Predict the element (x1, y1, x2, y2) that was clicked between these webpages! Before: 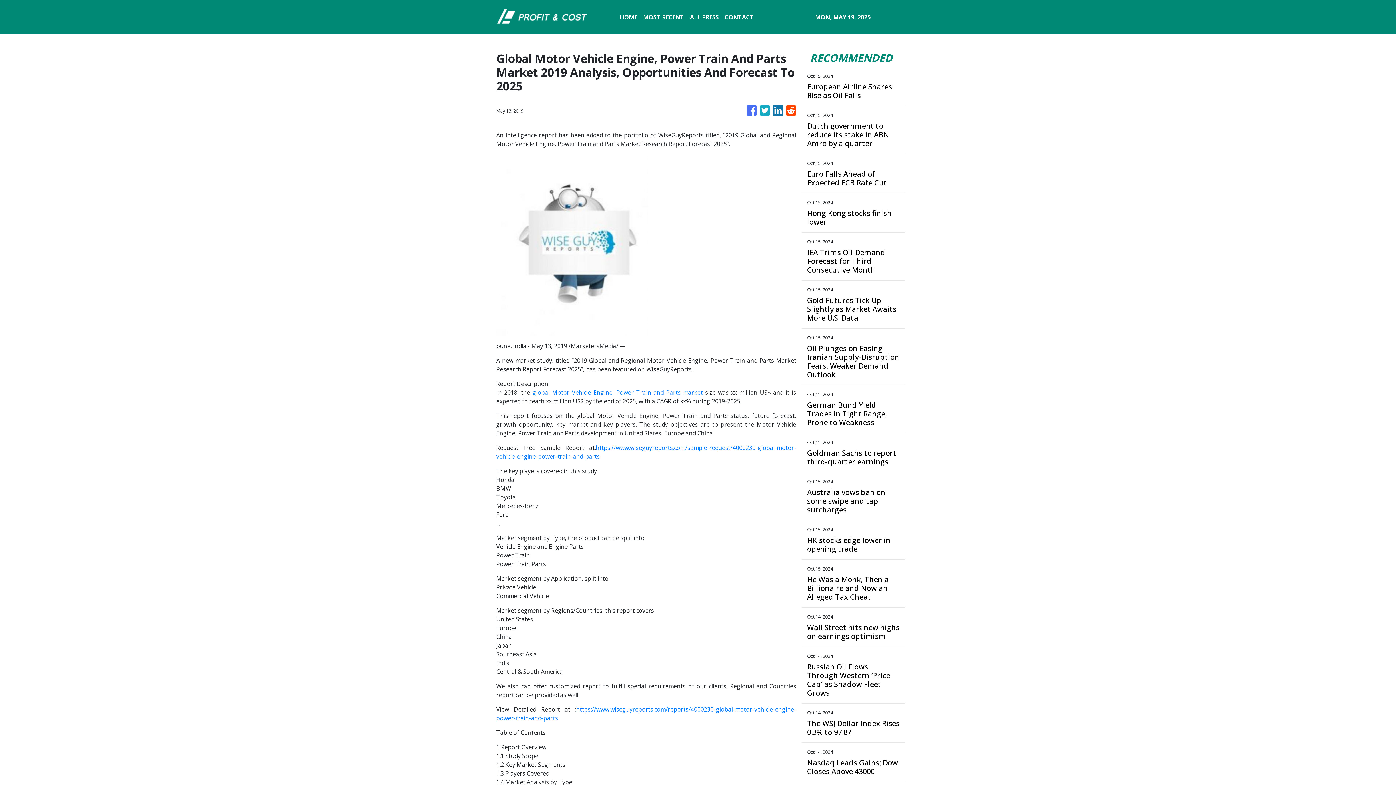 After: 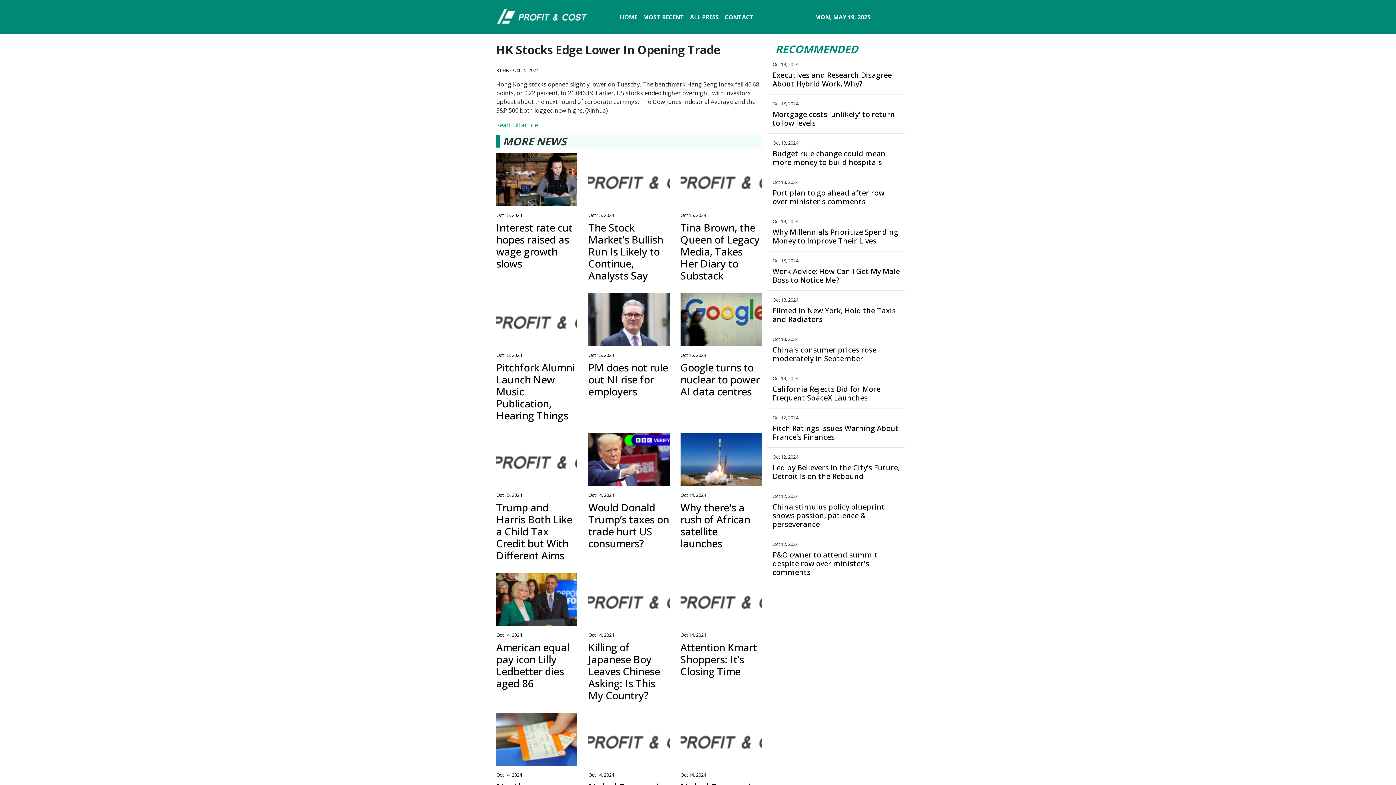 Action: label: HK stocks edge lower in opening trade bbox: (807, 536, 900, 553)